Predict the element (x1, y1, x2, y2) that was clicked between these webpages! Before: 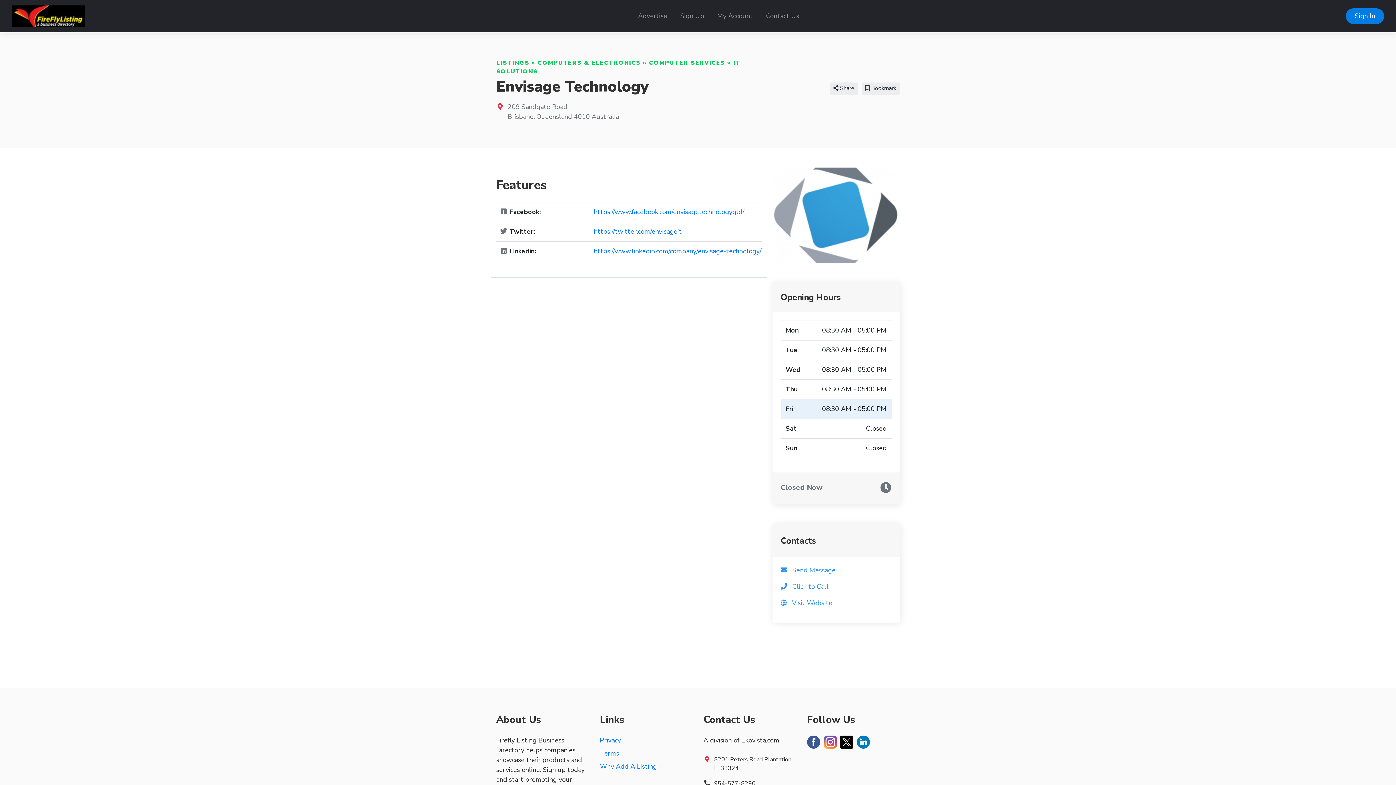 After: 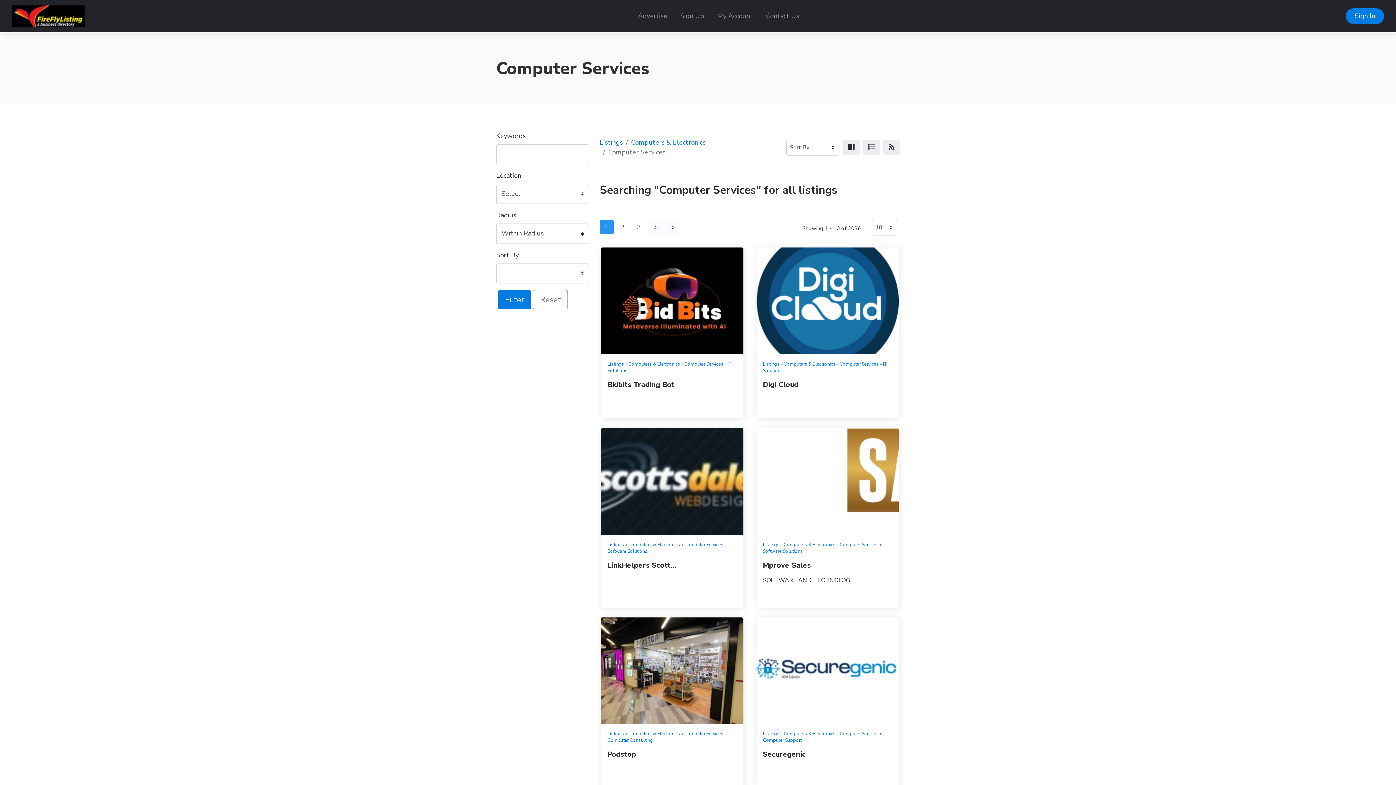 Action: bbox: (649, 59, 725, 67) label: COMPUTER SERVICES